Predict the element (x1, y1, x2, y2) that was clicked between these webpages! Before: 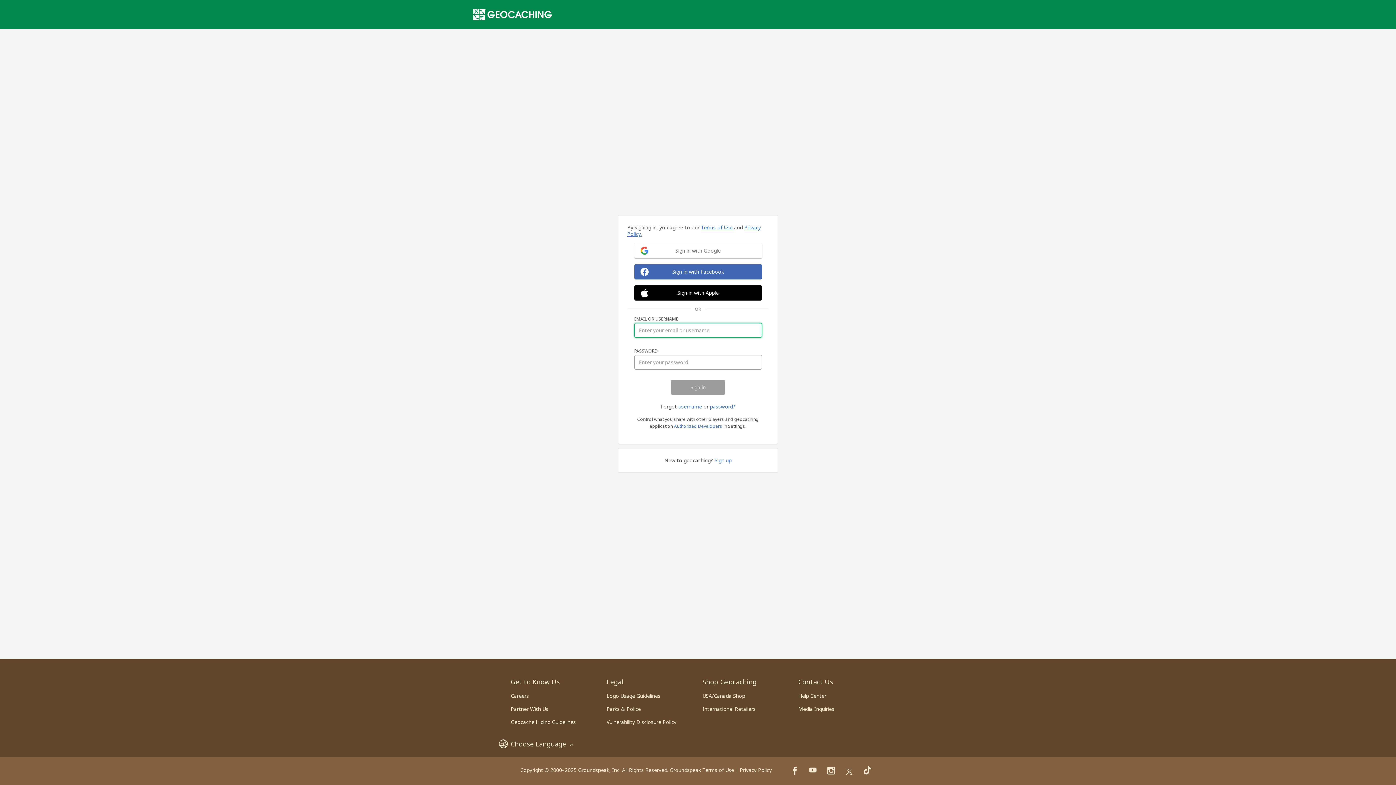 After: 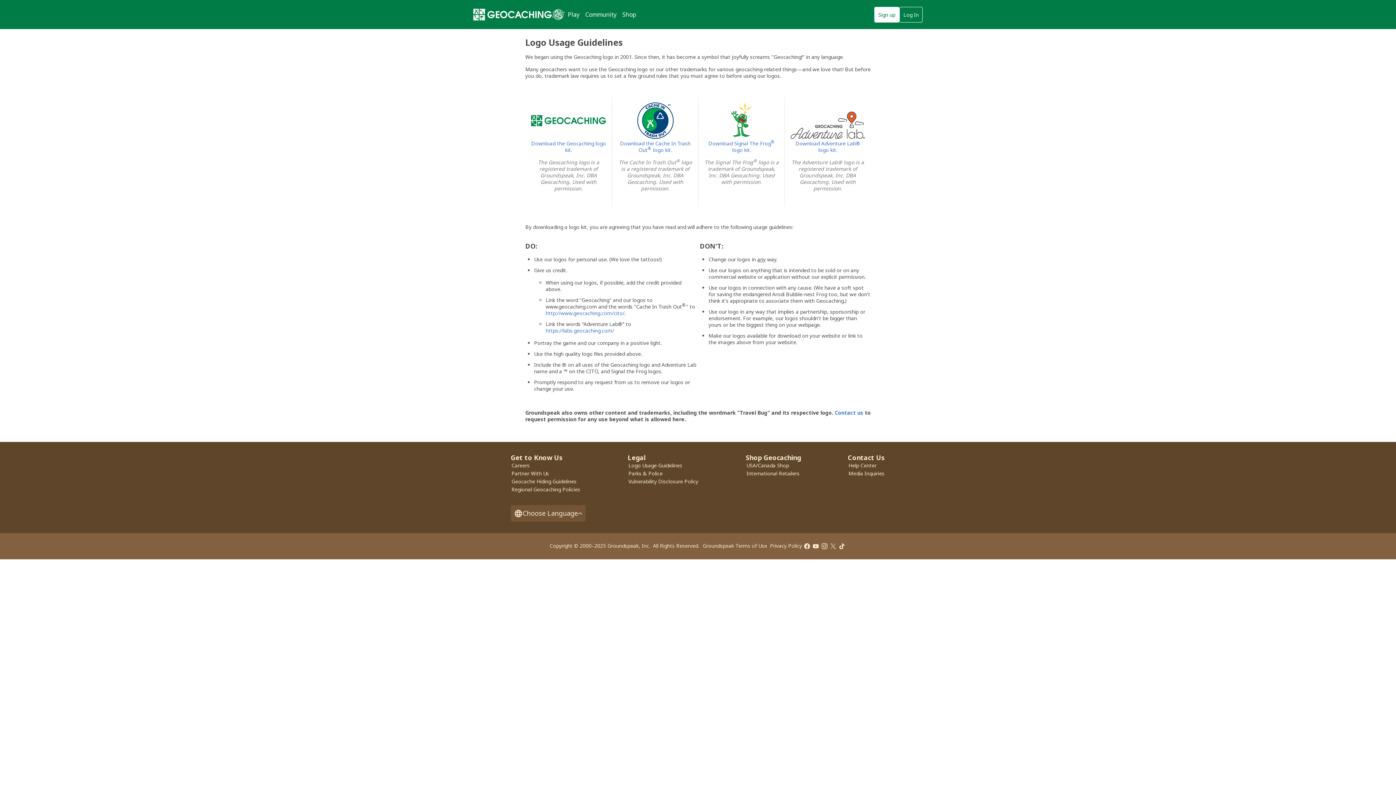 Action: bbox: (606, 692, 660, 699) label: Logo Usage Guidelines